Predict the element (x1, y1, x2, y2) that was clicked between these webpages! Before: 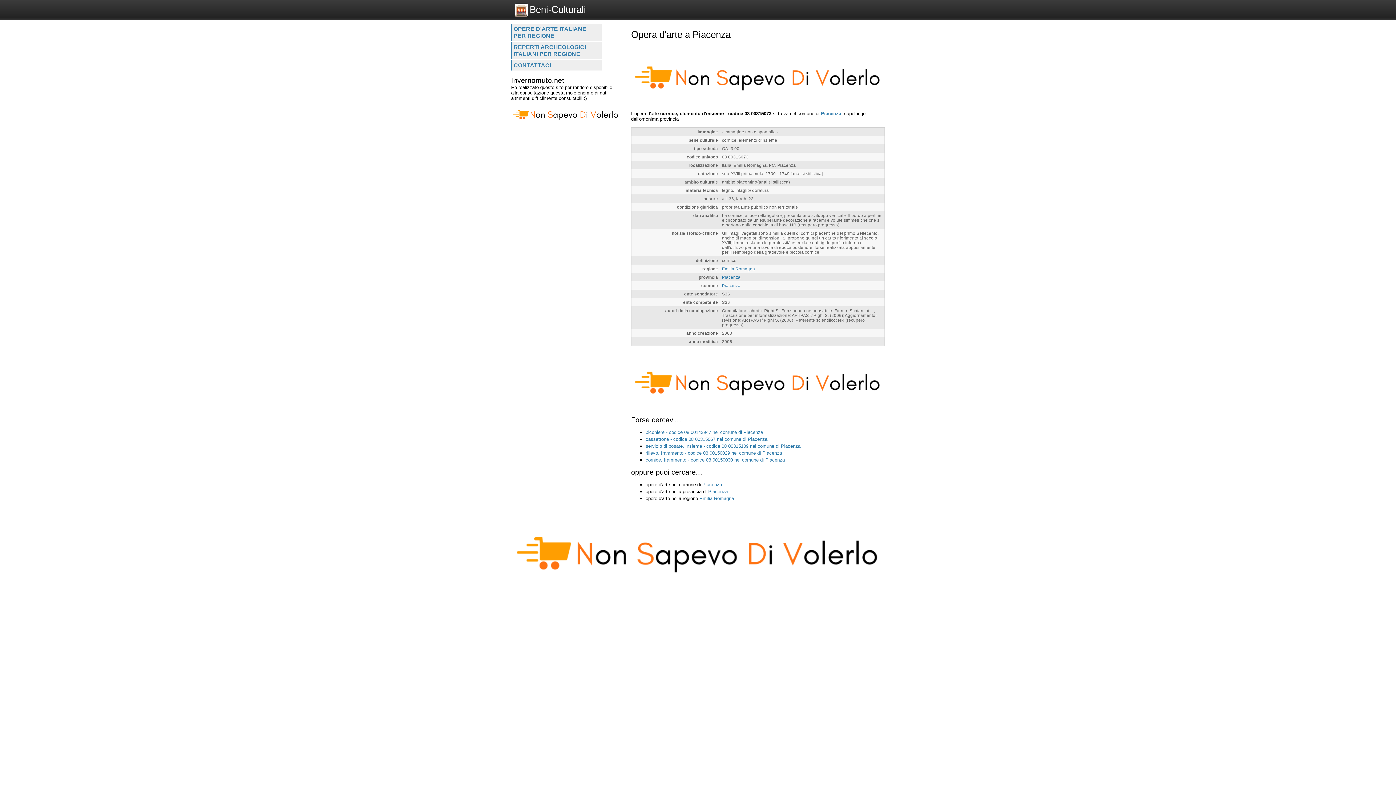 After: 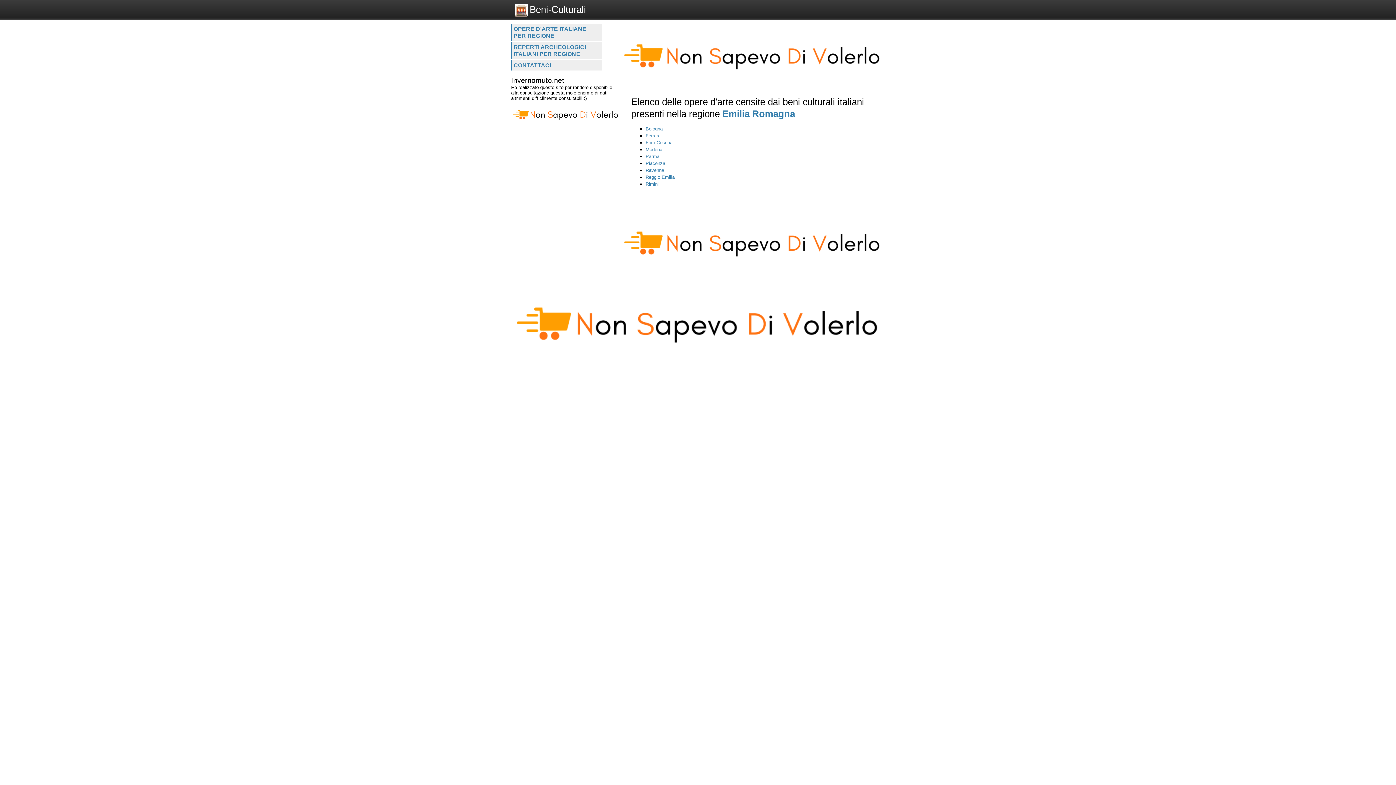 Action: label: Emilia Romagna bbox: (722, 207, 755, 212)